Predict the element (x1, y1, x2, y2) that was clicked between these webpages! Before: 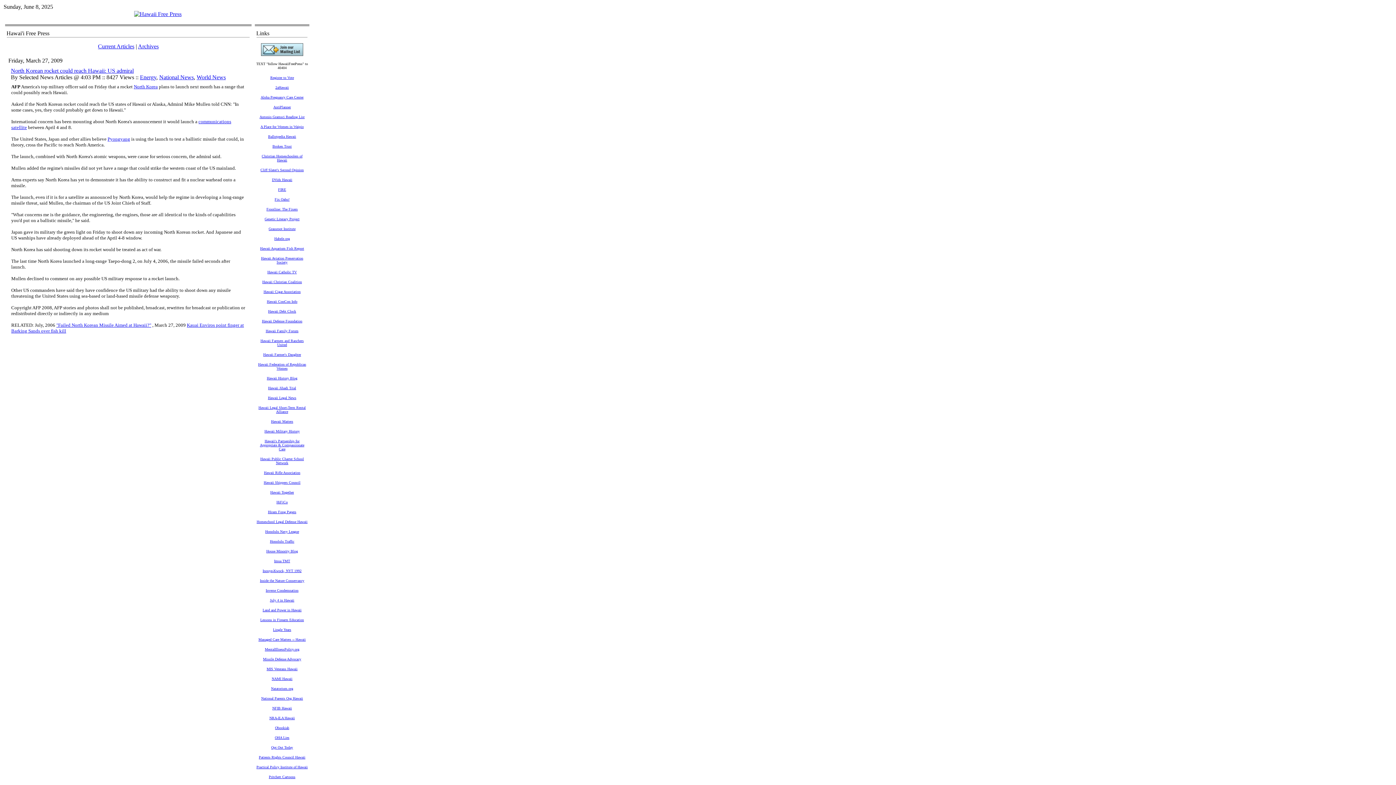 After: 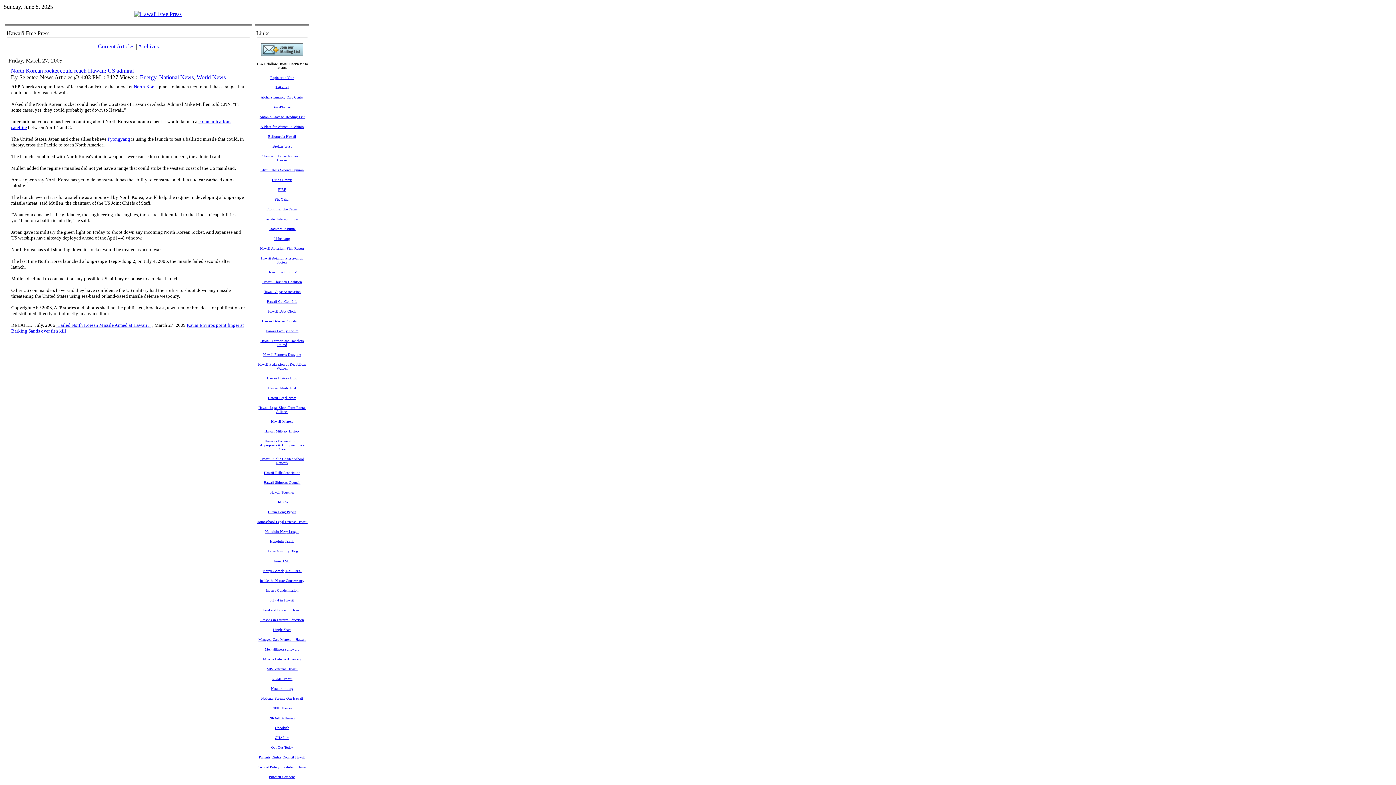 Action: label: North Korean rocket could reach Hawaii: US admiral bbox: (10, 67, 133, 73)